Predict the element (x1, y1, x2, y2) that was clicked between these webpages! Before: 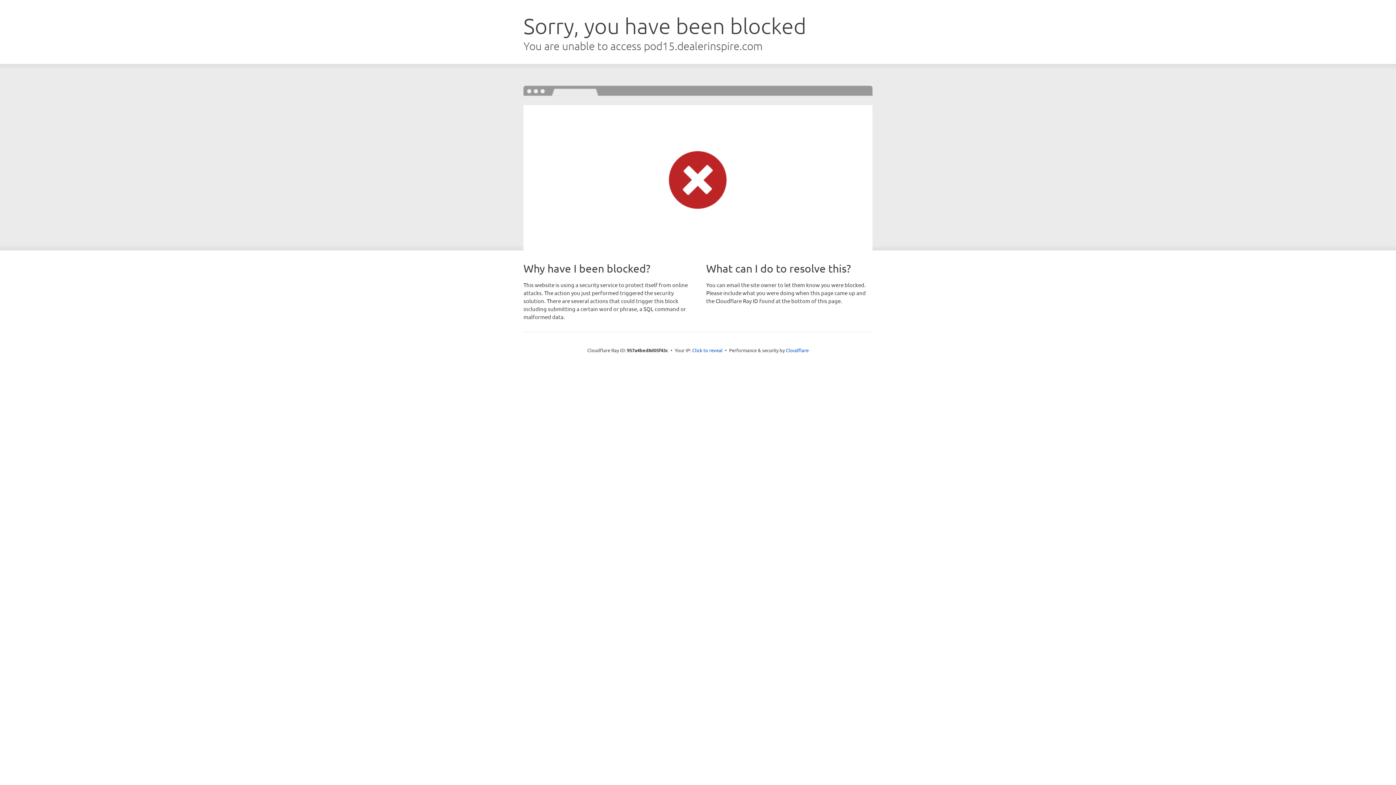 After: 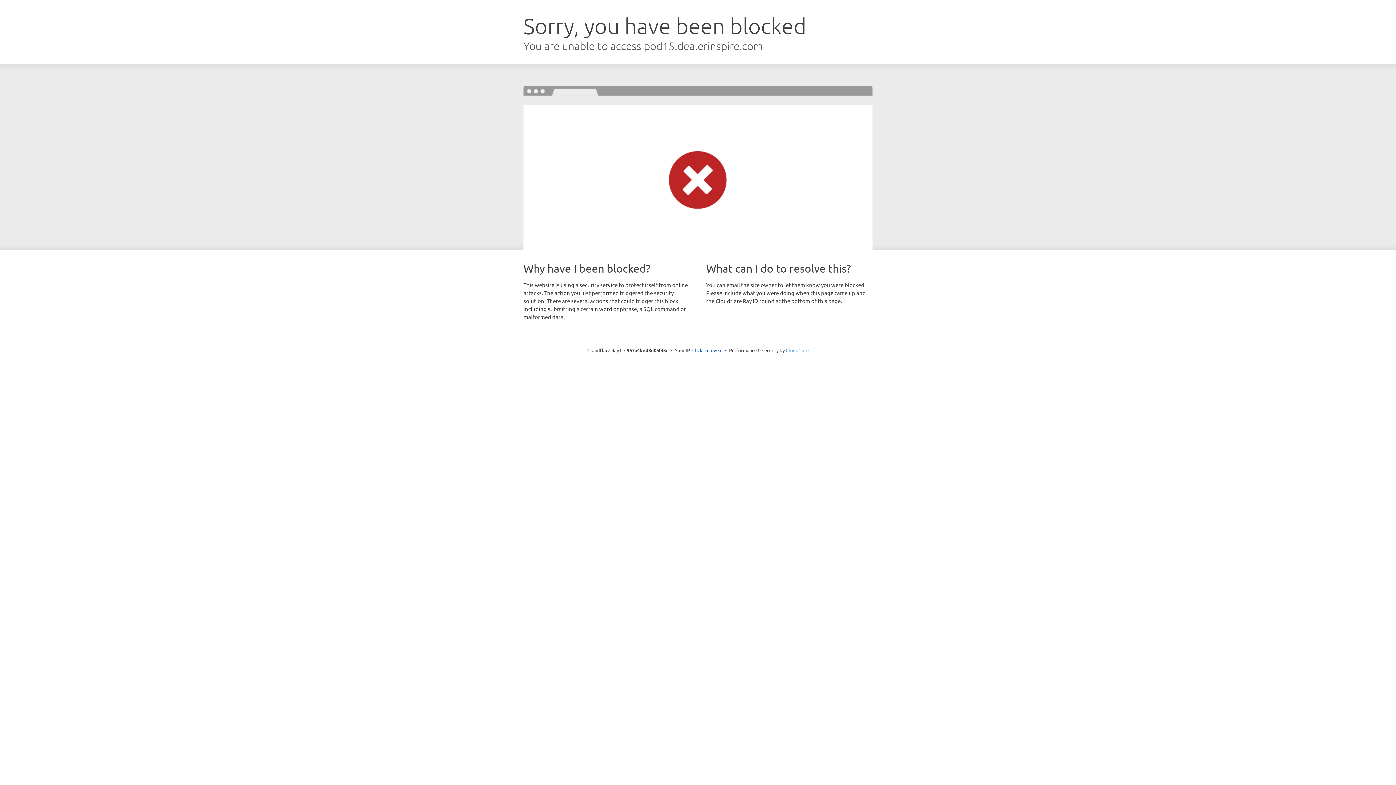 Action: label: Cloudflare bbox: (786, 347, 808, 353)